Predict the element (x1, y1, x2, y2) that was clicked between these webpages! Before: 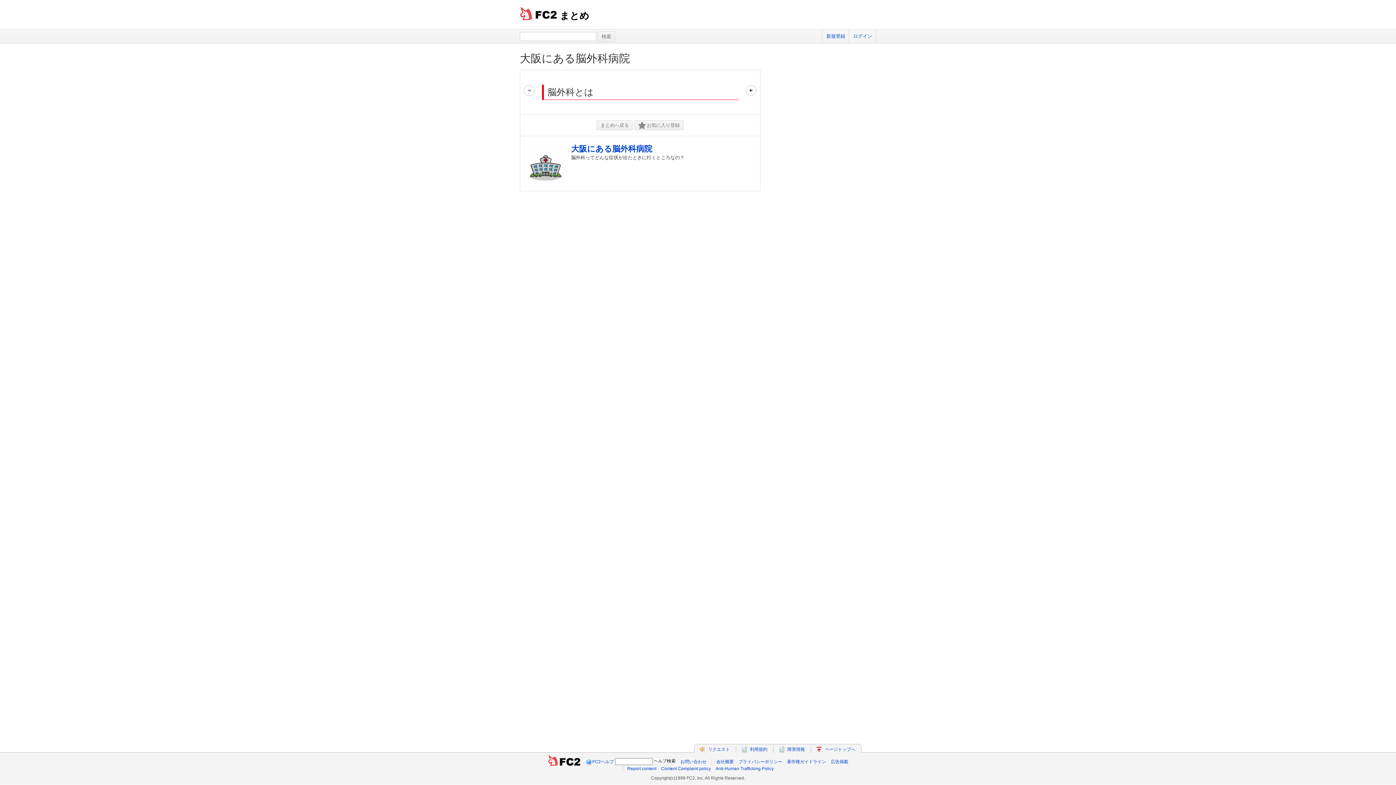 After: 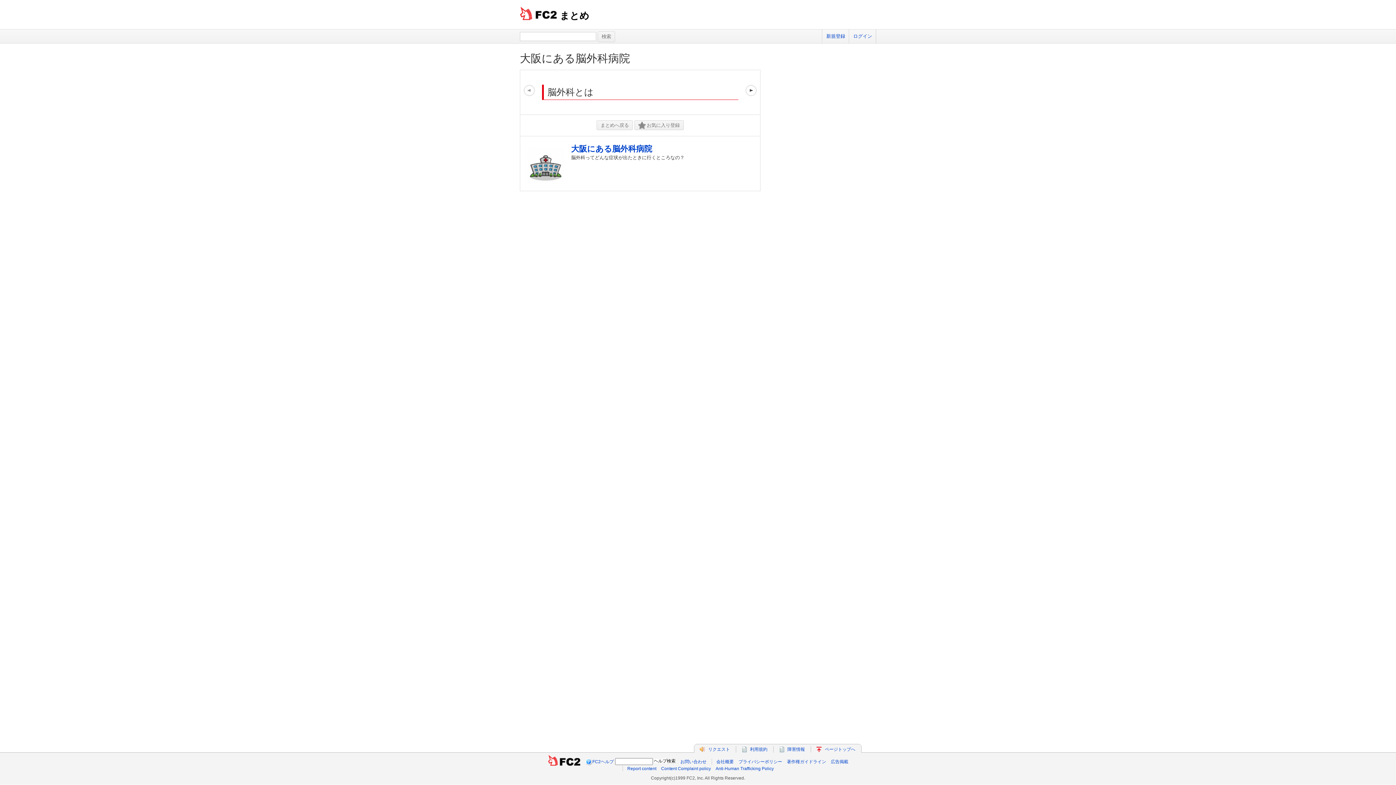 Action: bbox: (524, 70, 534, 114)